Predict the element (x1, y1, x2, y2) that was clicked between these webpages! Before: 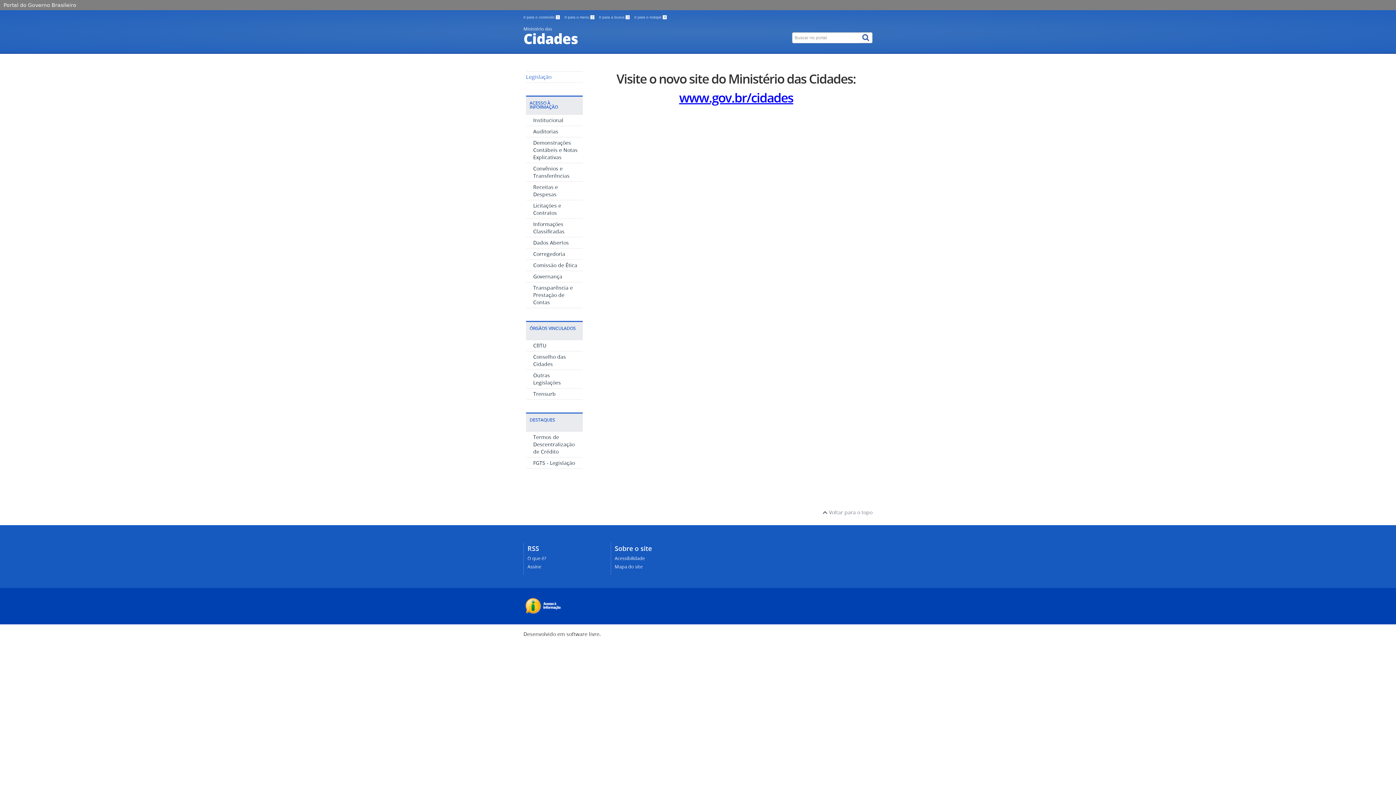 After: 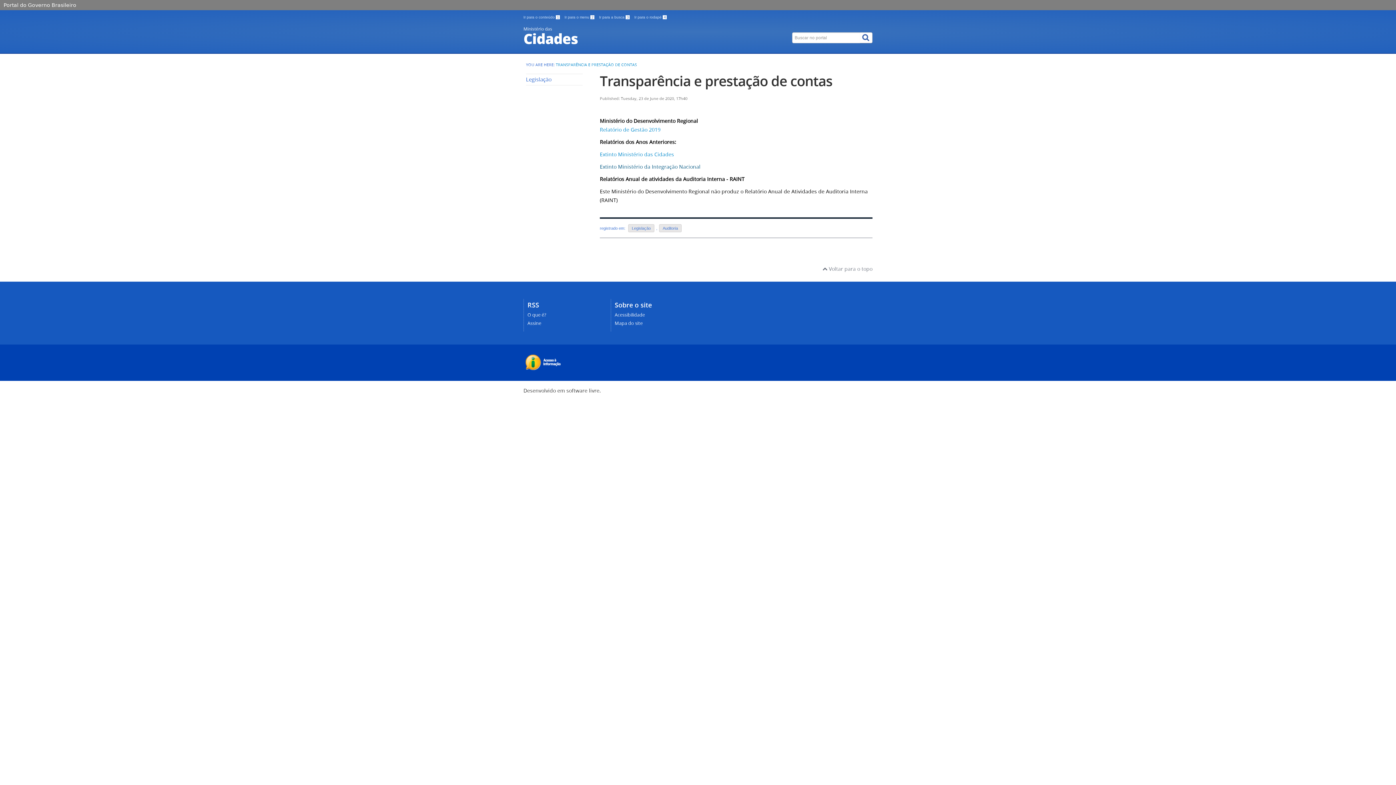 Action: bbox: (533, 284, 573, 305) label: Transparência e Prestação de Contas